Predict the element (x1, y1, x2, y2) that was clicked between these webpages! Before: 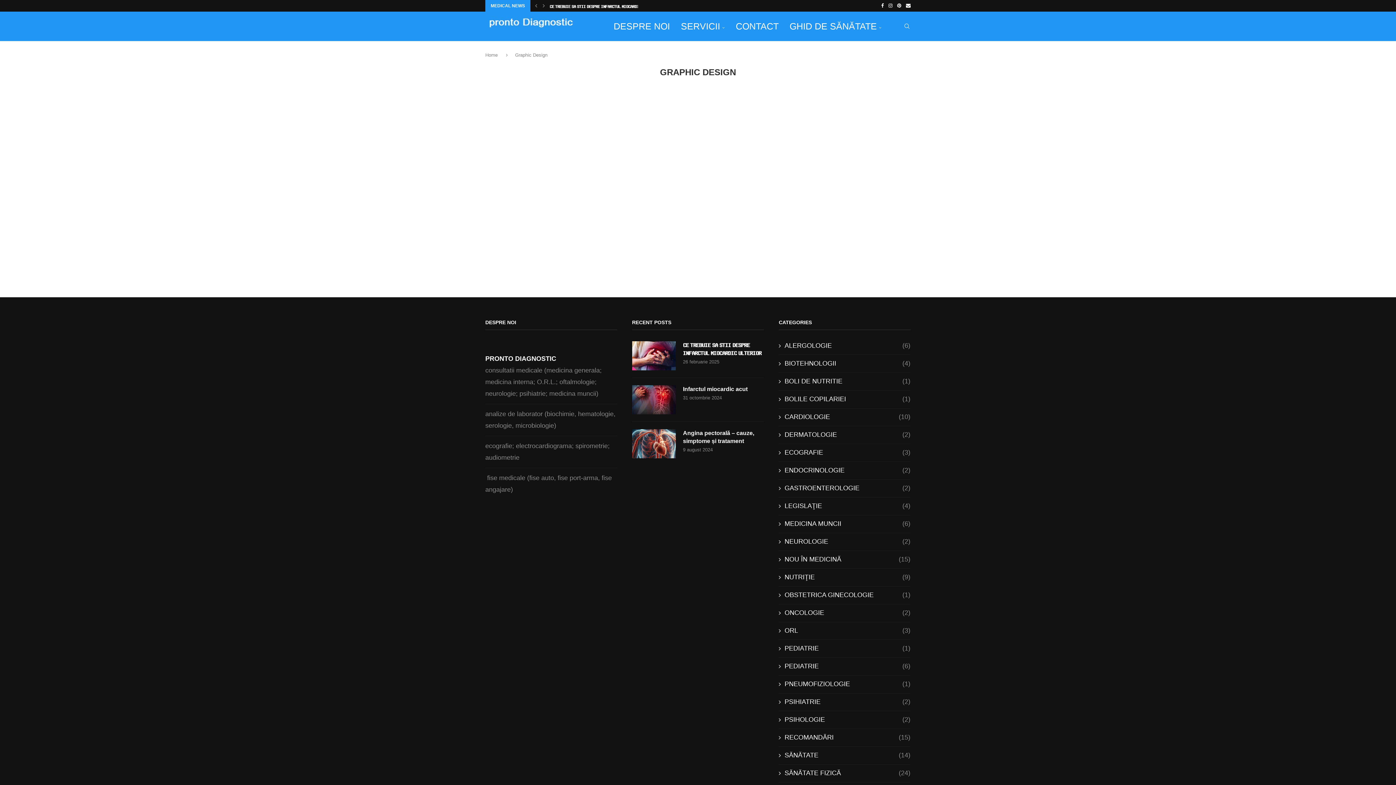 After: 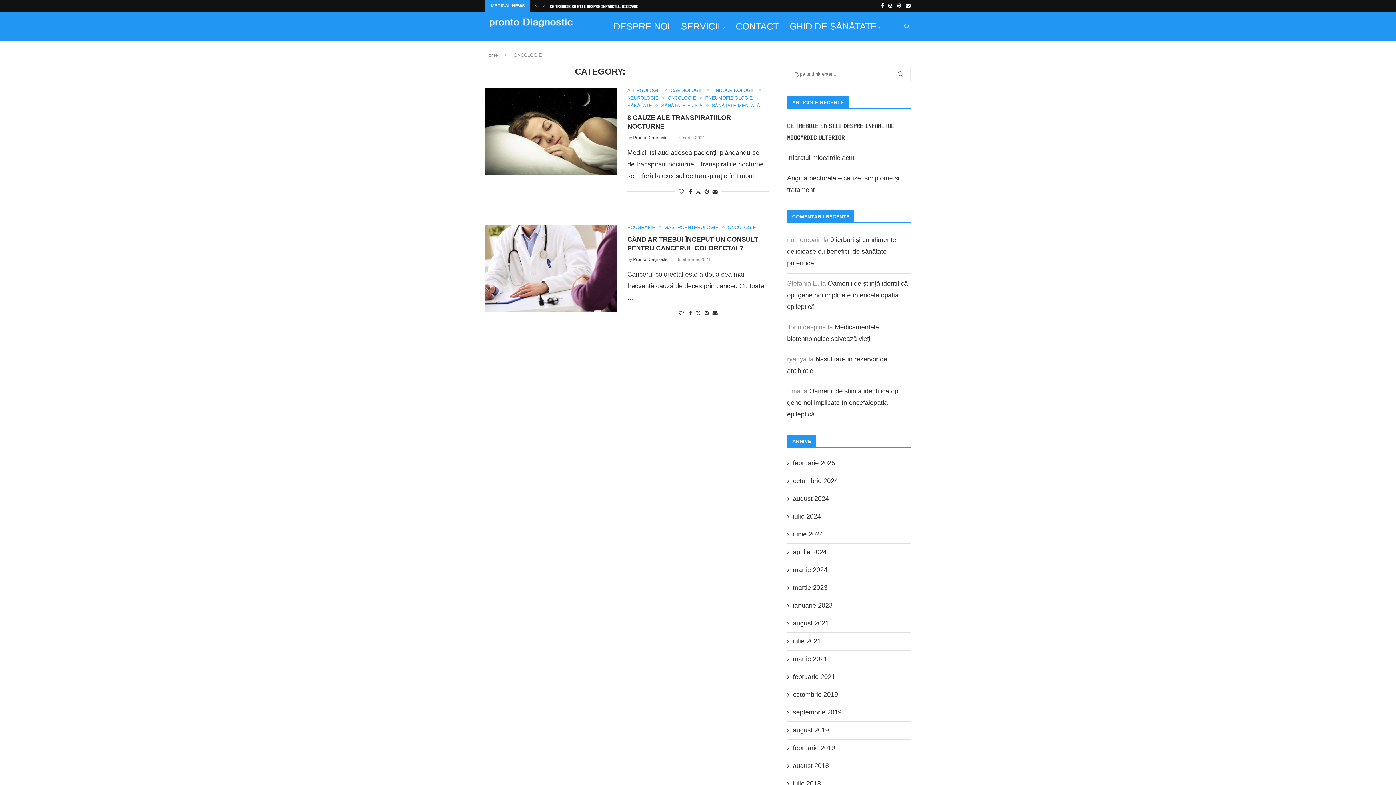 Action: label: ONCOLOGIE
(2) bbox: (779, 608, 910, 617)